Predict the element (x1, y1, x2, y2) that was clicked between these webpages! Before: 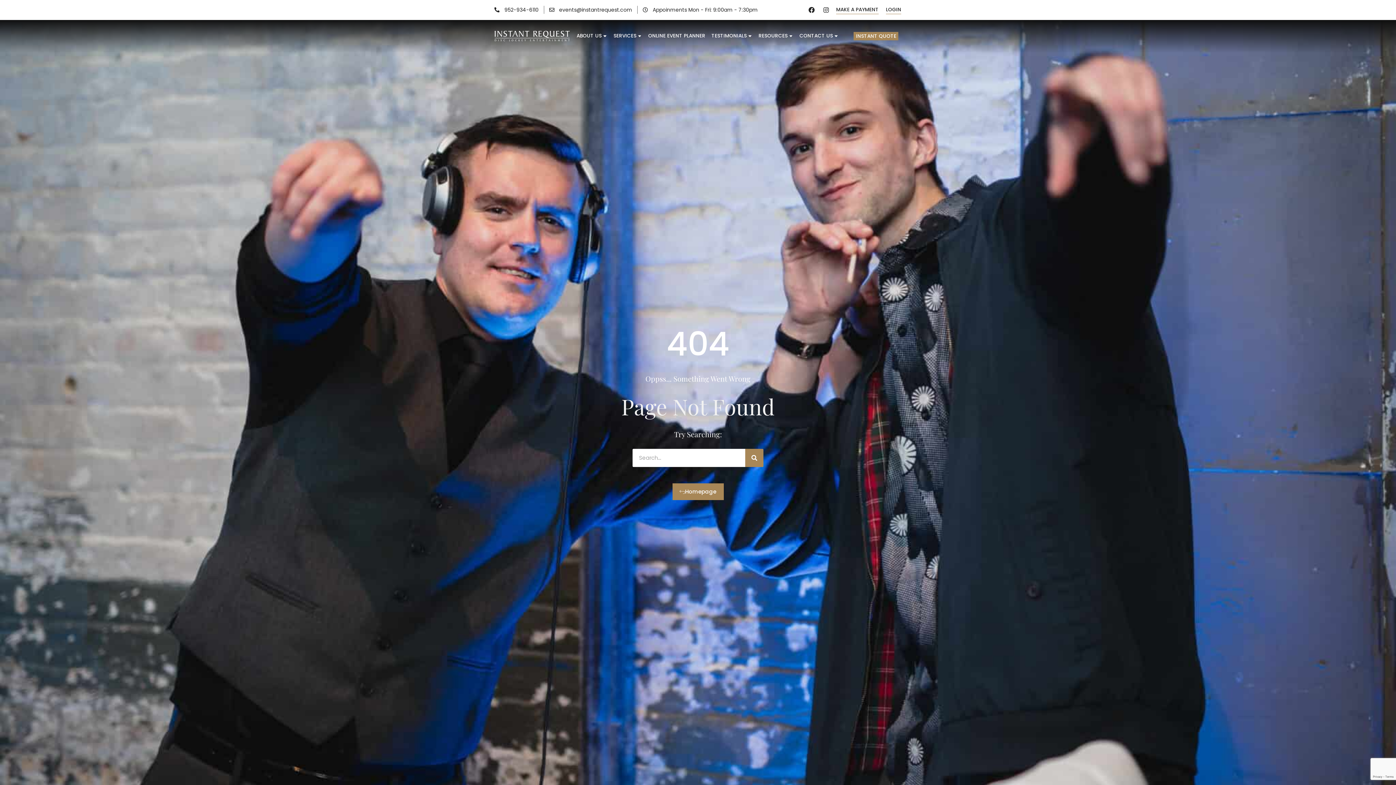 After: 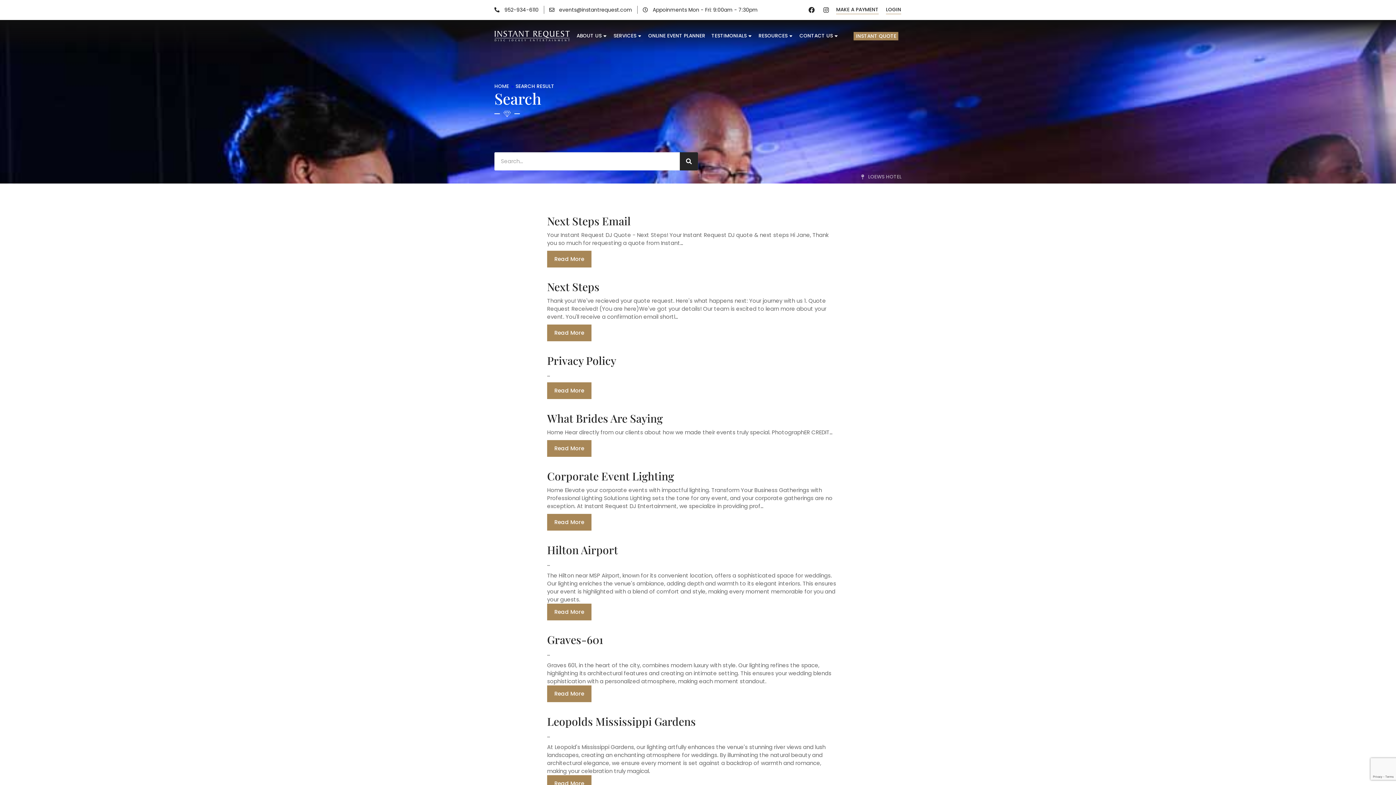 Action: label: Search bbox: (745, 449, 763, 467)